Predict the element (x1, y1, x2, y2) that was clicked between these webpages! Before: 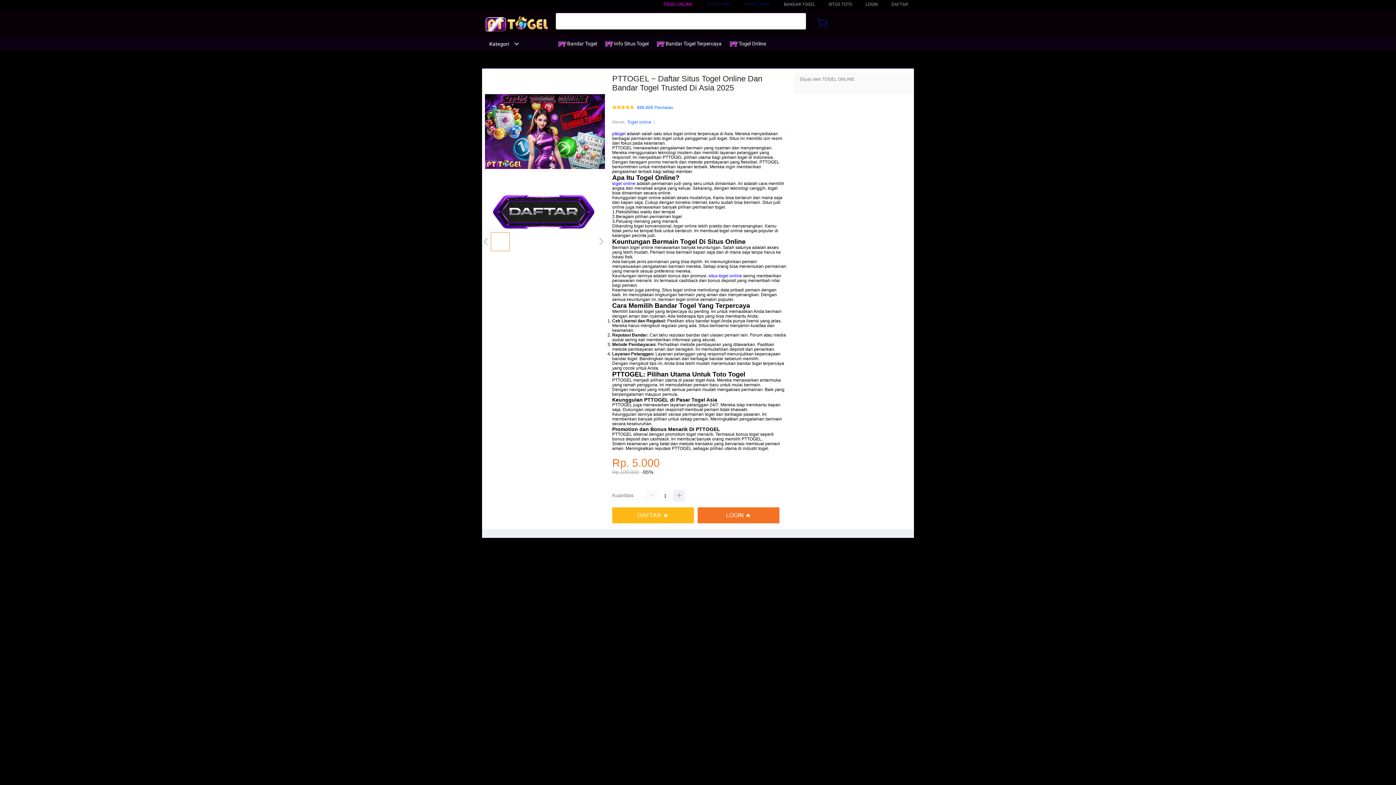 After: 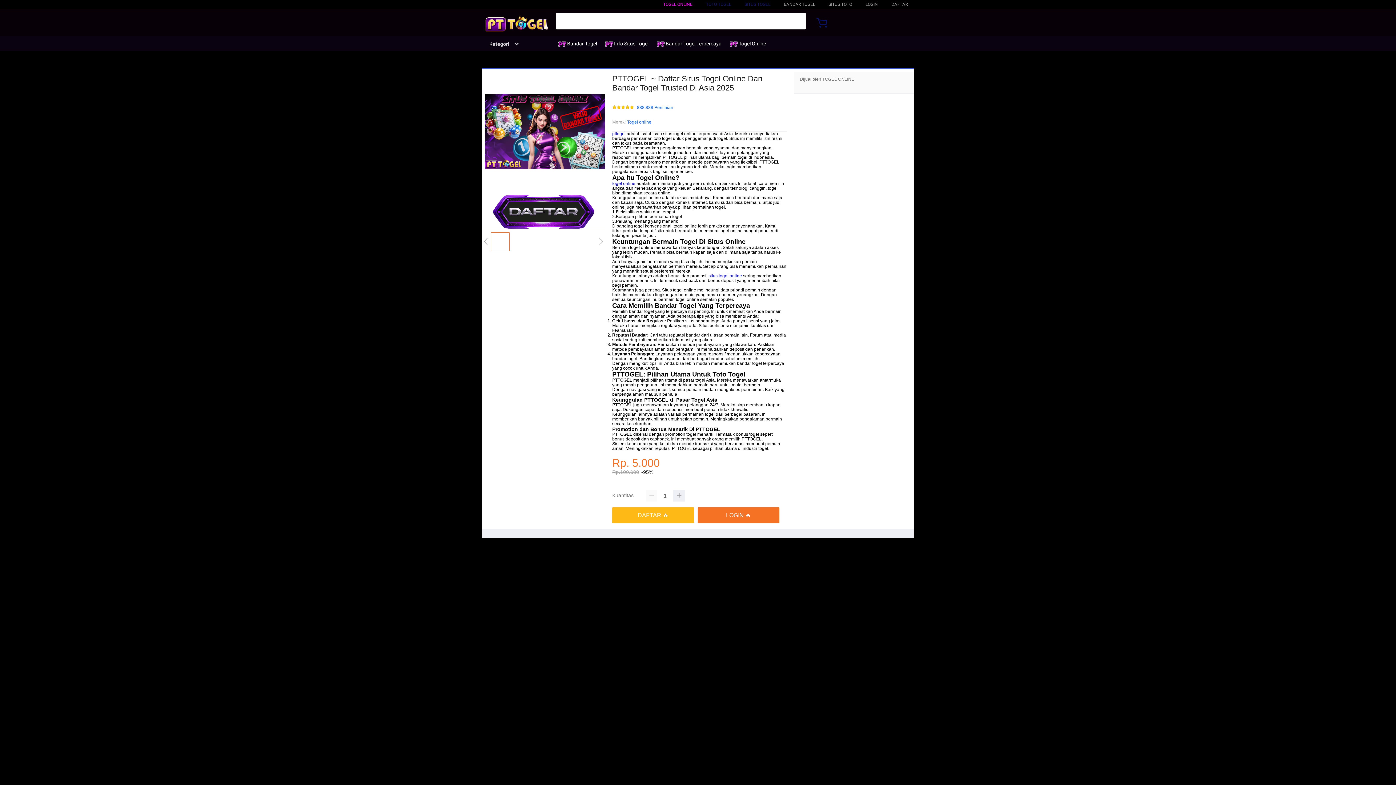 Action: bbox: (627, 118, 651, 125) label: Togel online